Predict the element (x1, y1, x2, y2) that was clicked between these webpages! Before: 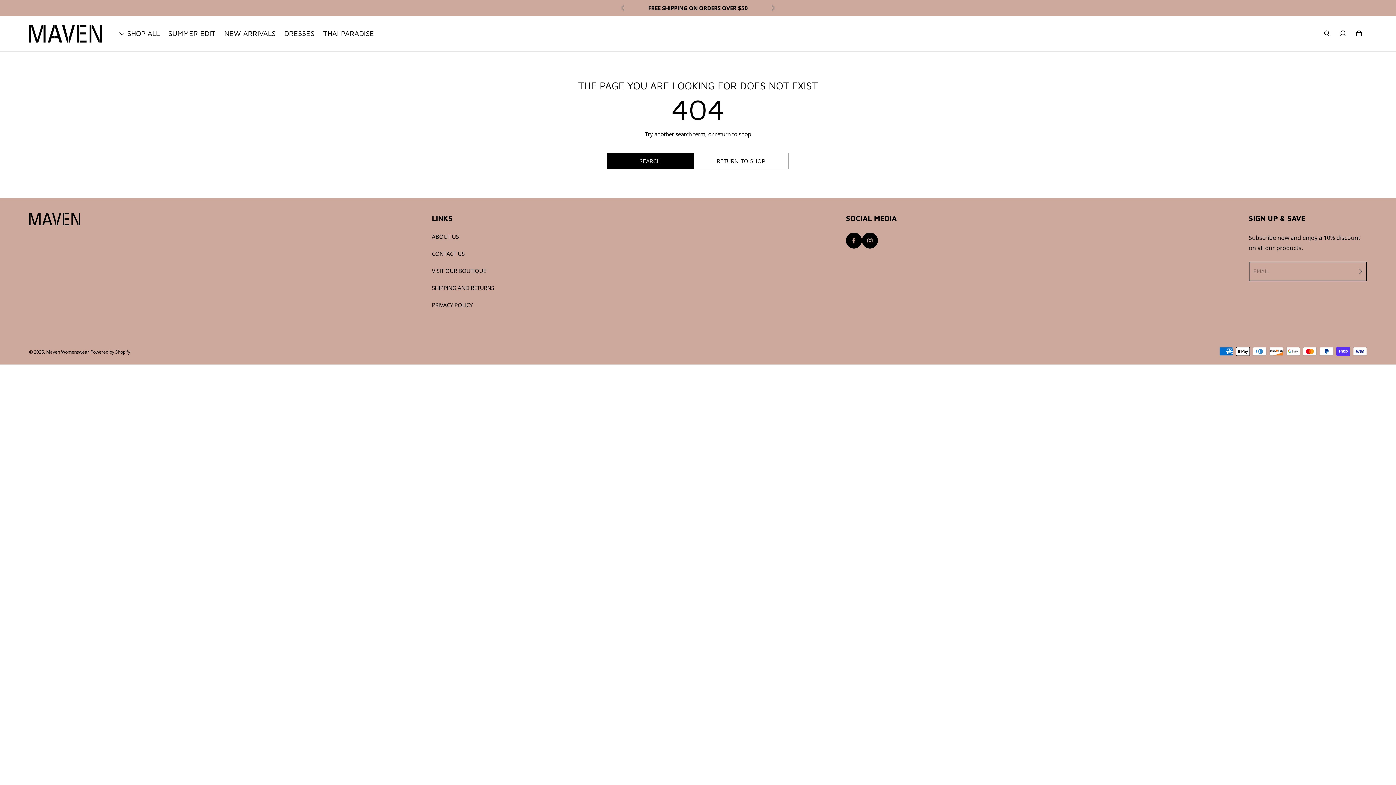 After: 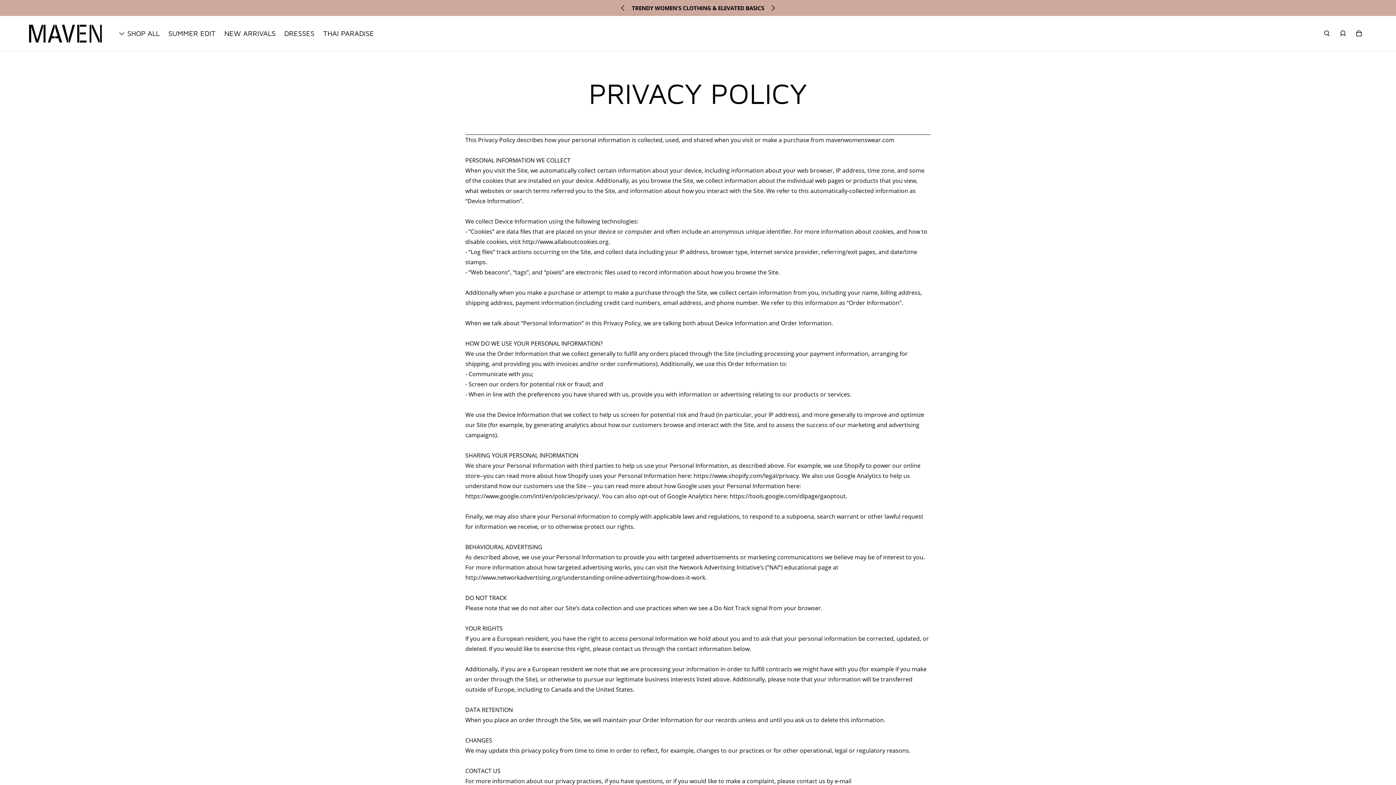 Action: label: PRIVACY POLICY bbox: (432, 301, 472, 309)